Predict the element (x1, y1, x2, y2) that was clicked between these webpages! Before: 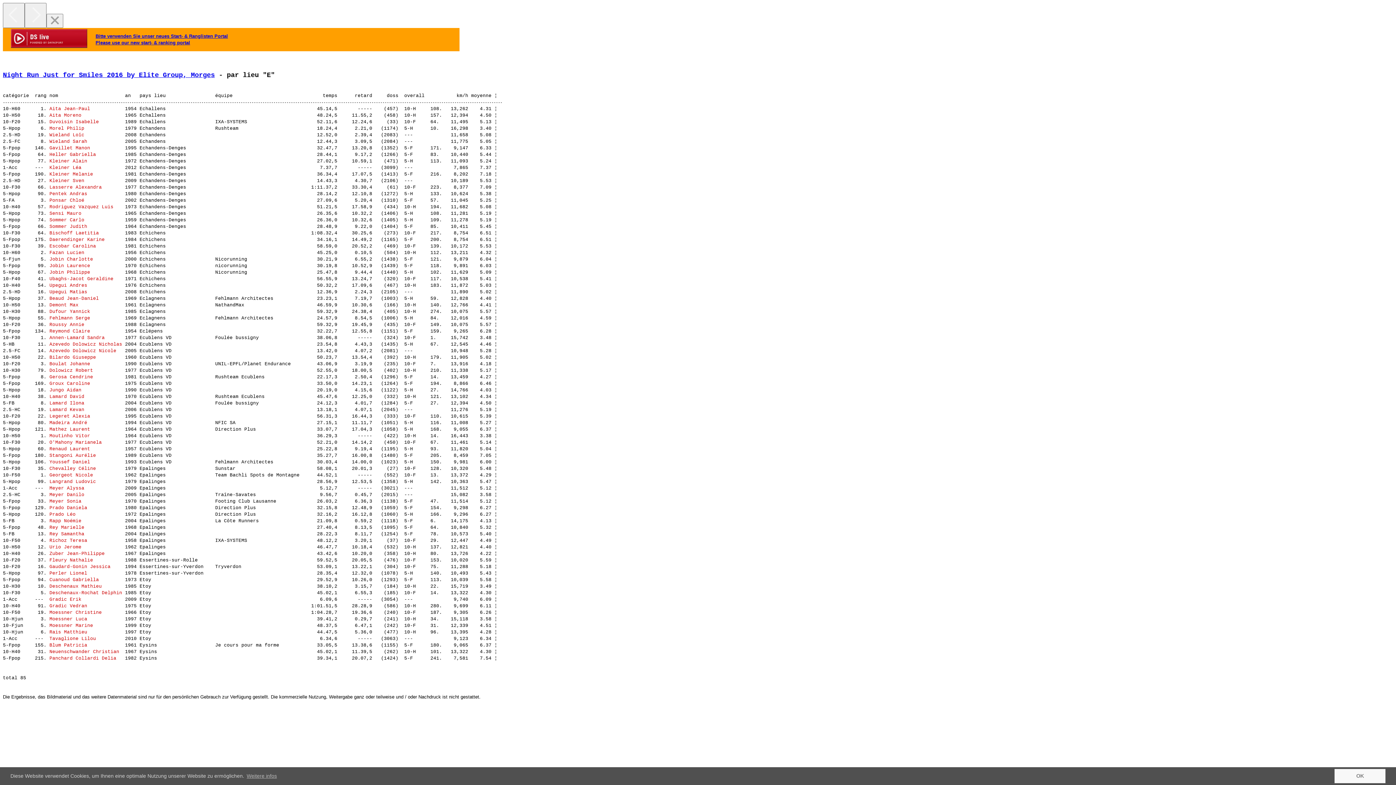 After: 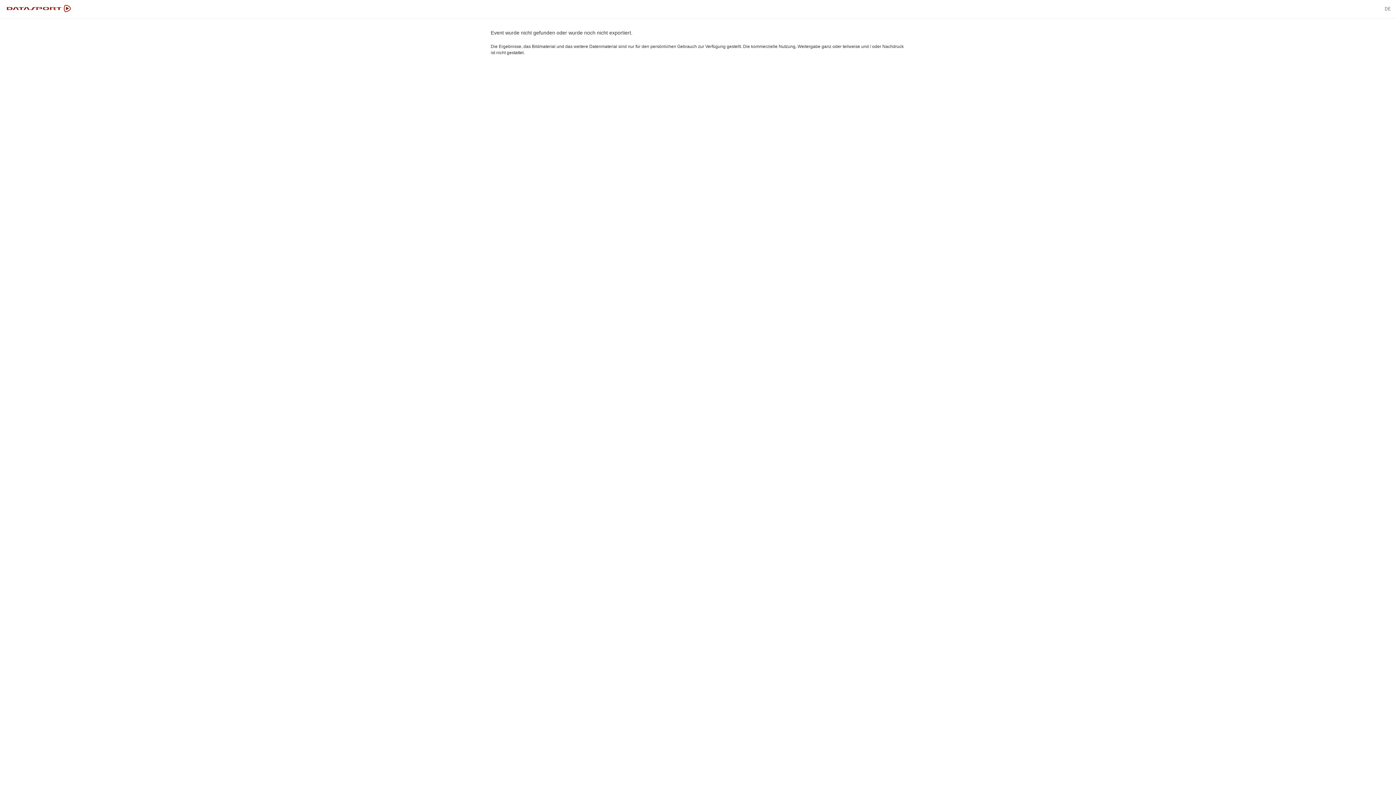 Action: bbox: (95, 33, 228, 38) label: Bitte verwenden Sie unser neues Start- & Ranglisten Portal